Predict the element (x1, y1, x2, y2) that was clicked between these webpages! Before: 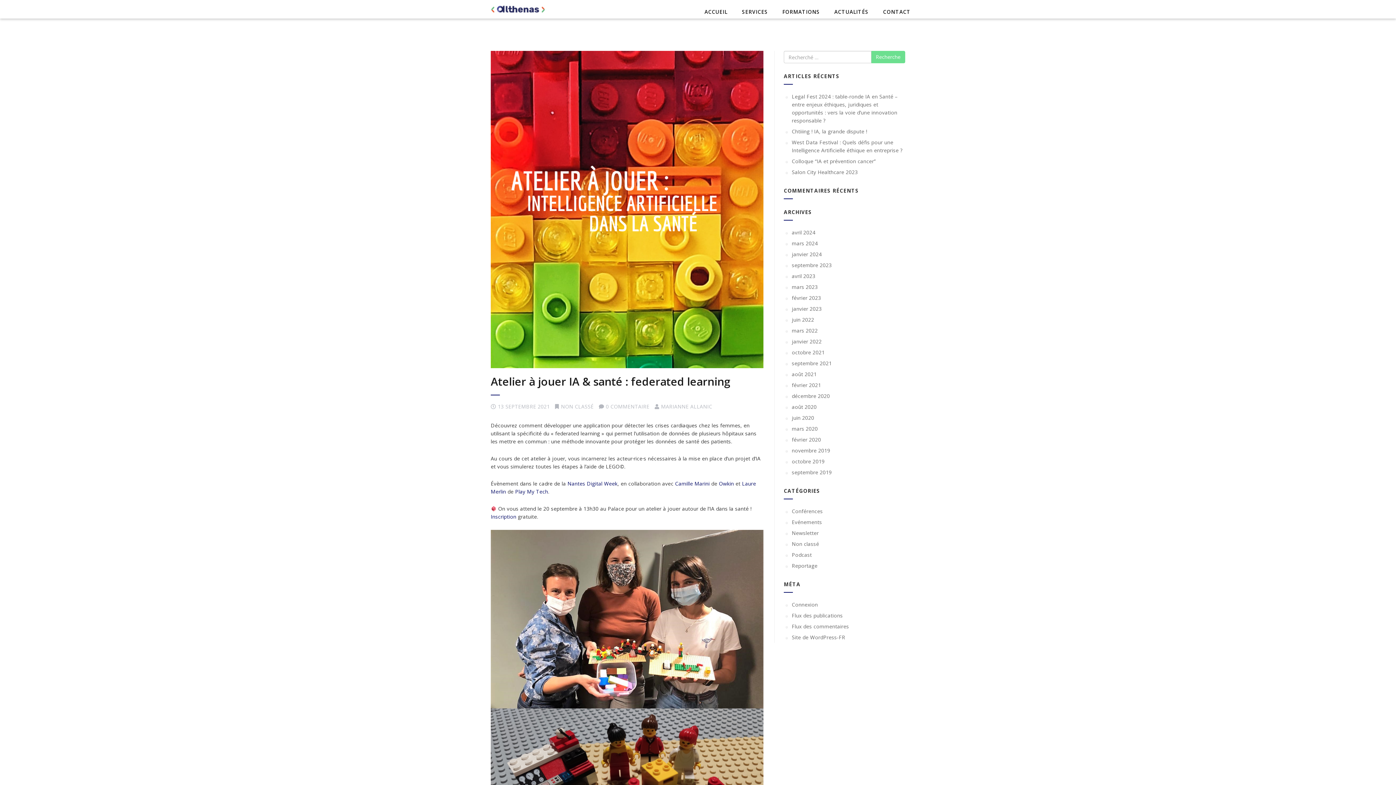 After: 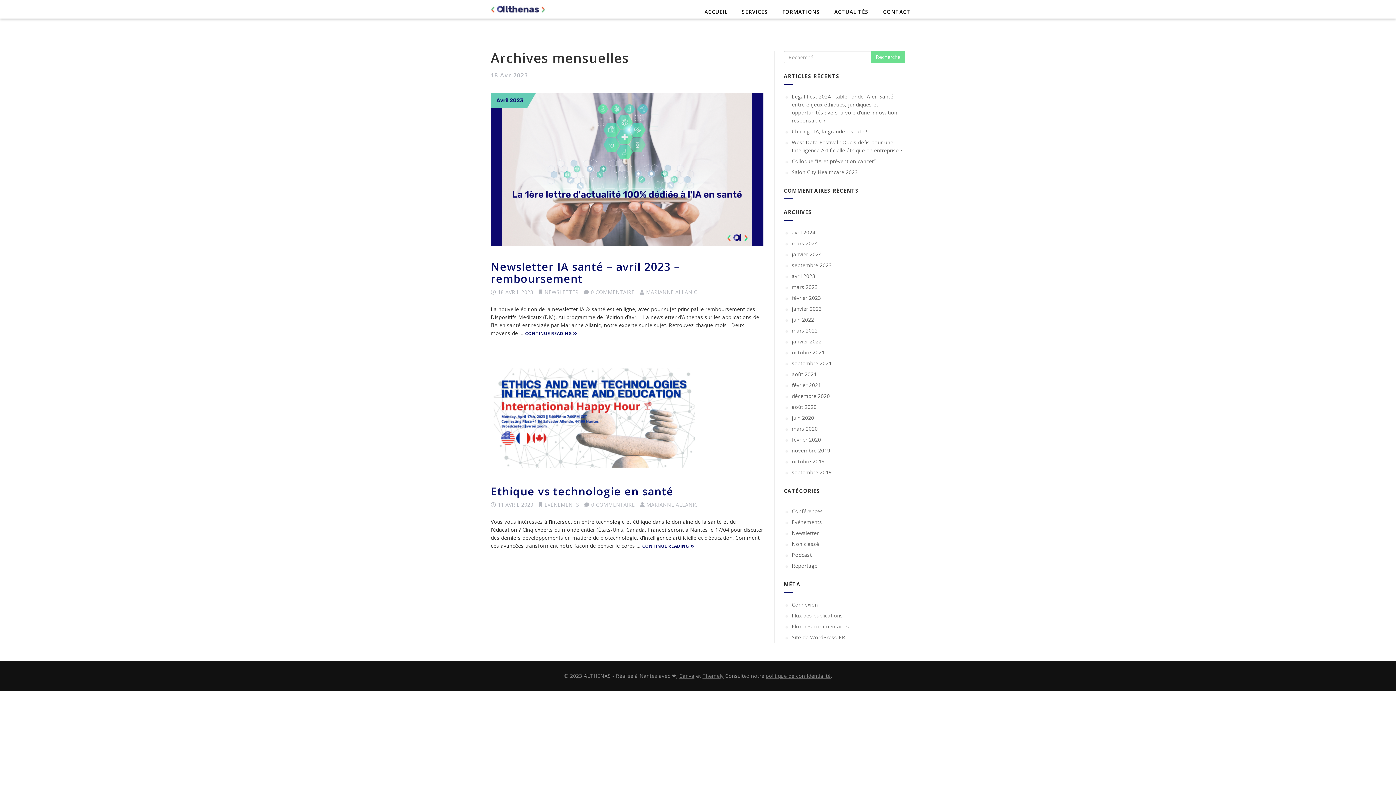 Action: label: avril 2023 bbox: (792, 272, 815, 279)